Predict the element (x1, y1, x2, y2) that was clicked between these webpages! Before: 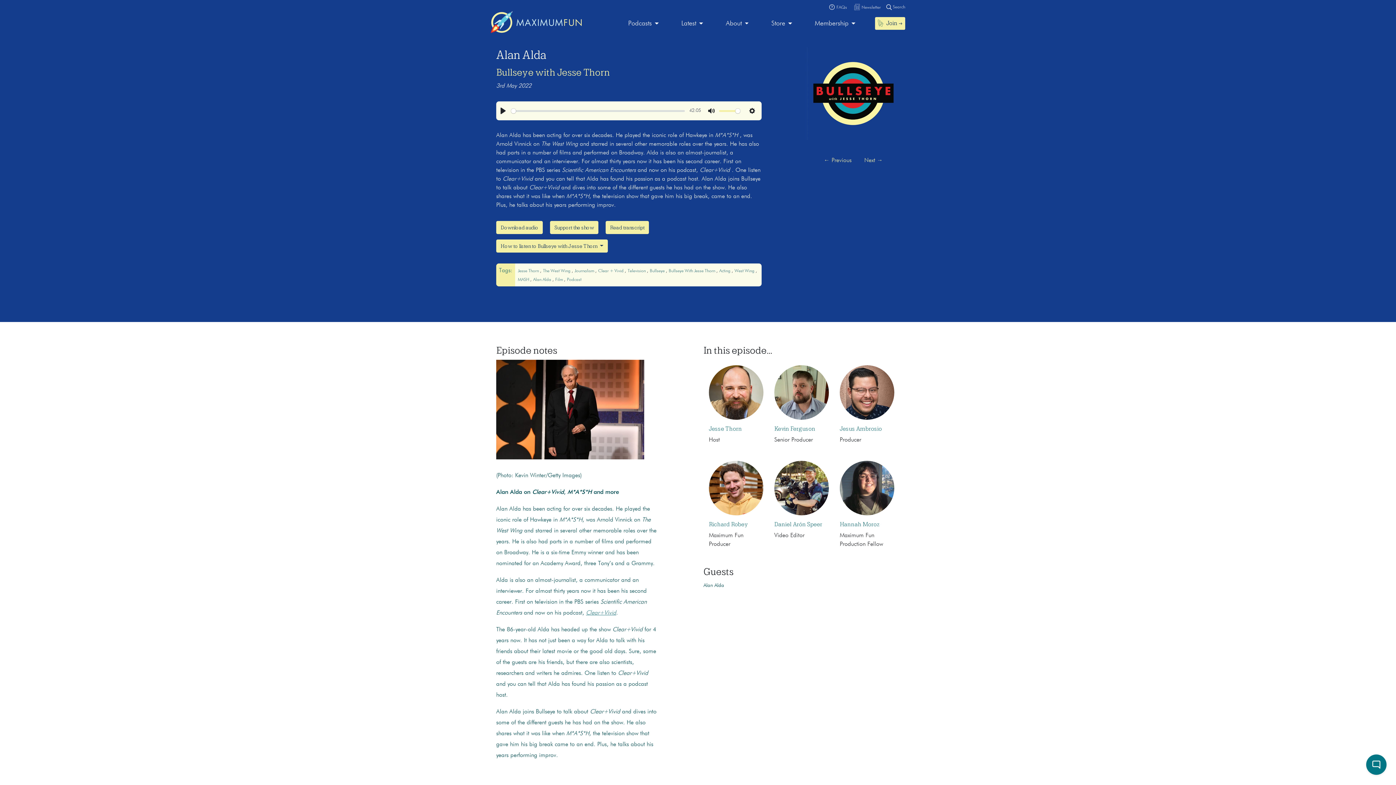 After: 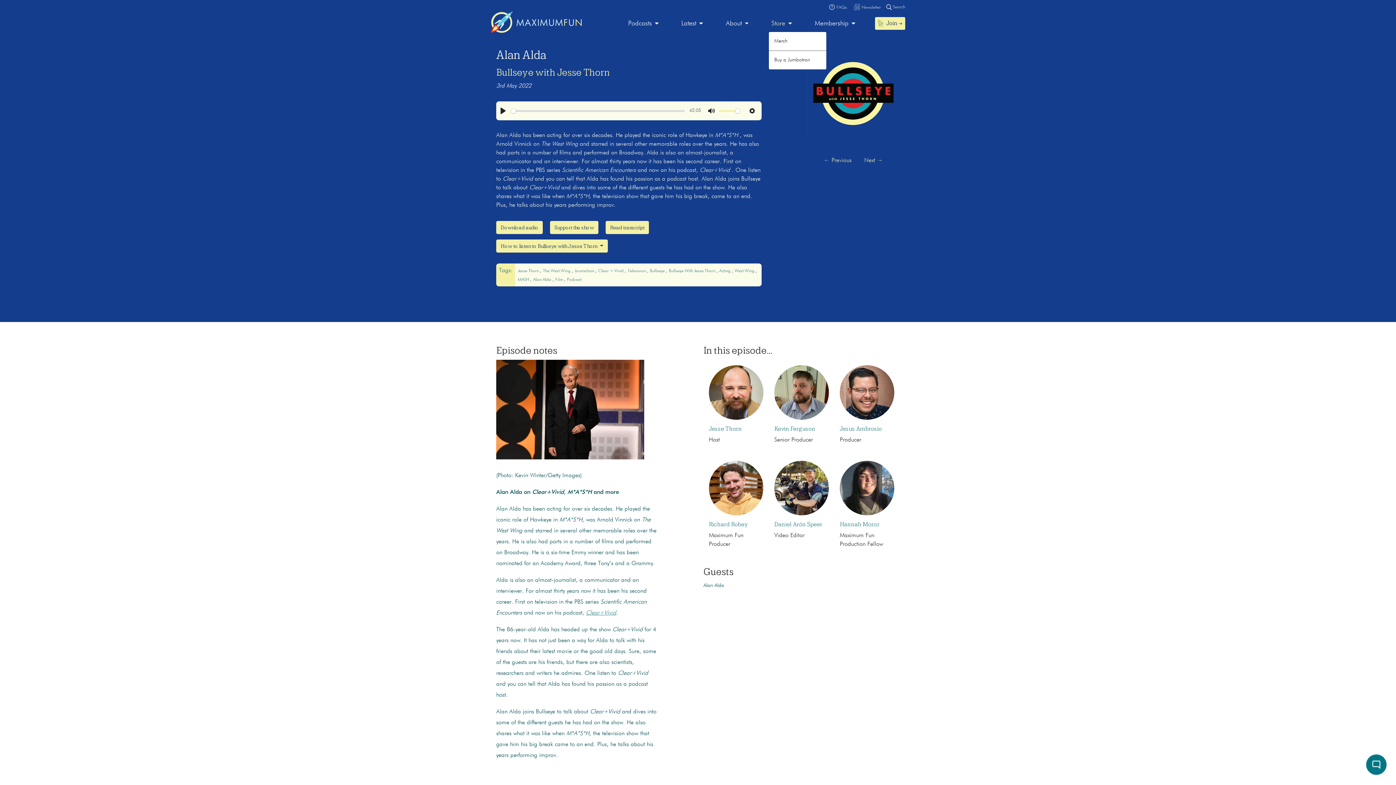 Action: label: Store bbox: (768, 15, 795, 31)